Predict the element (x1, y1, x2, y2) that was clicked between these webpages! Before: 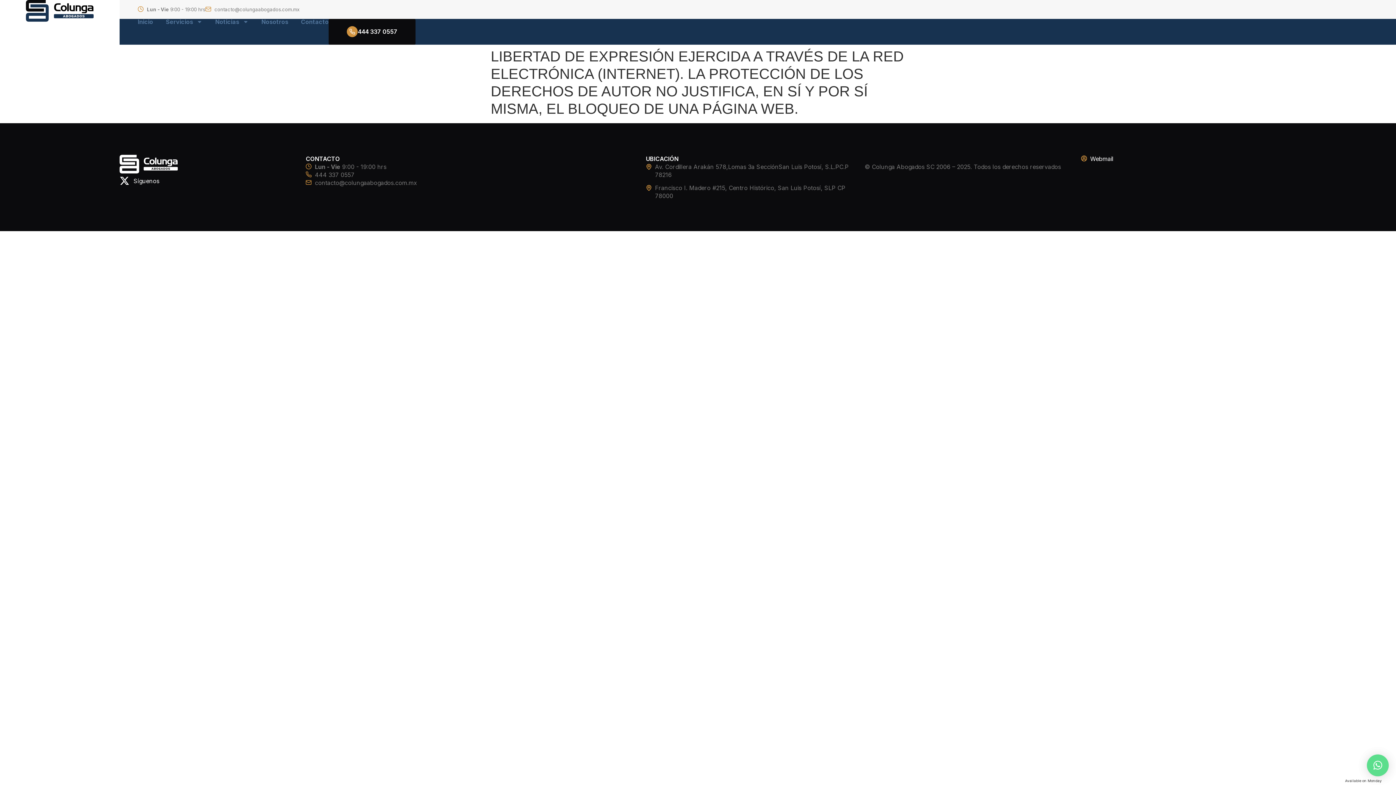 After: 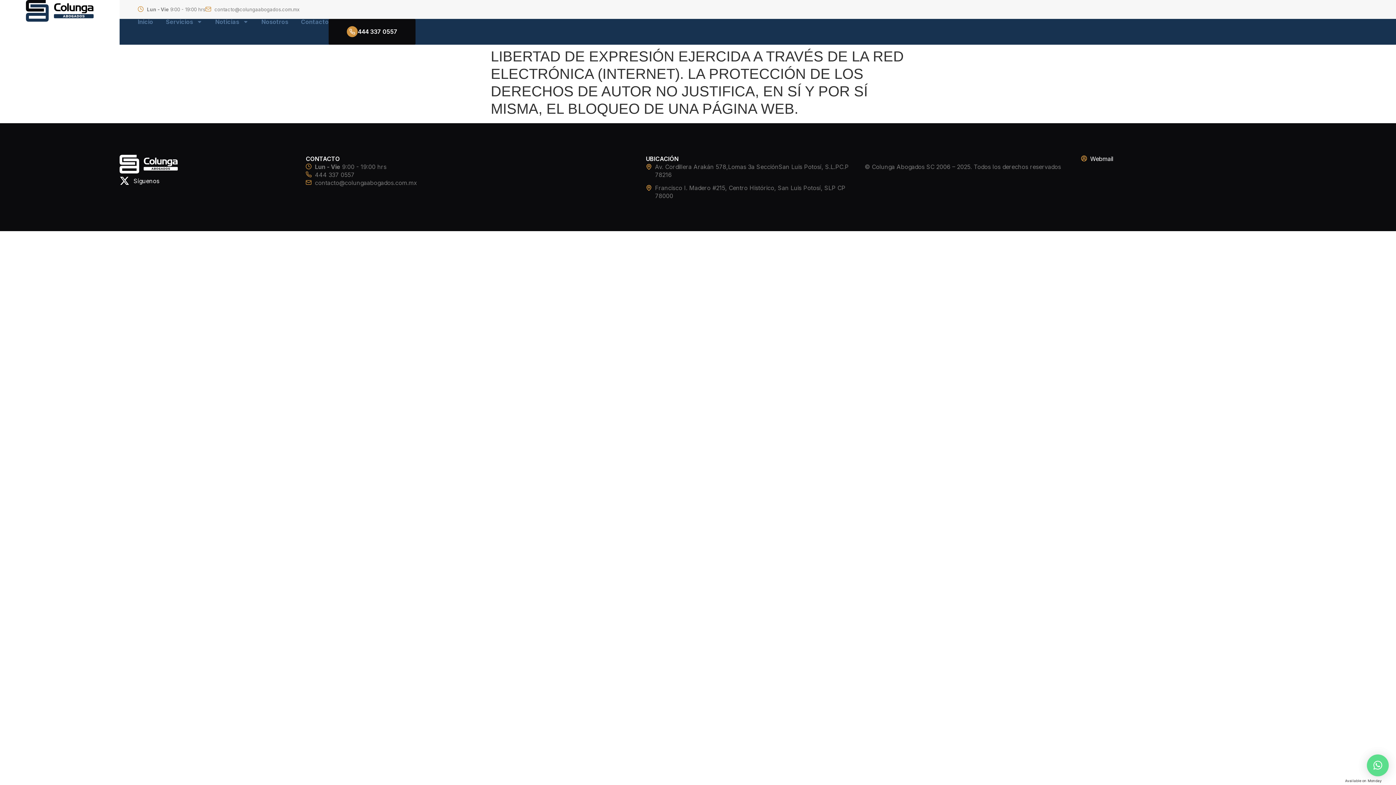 Action: label: contacto@colungaabogados.com.mx bbox: (305, 178, 638, 186)